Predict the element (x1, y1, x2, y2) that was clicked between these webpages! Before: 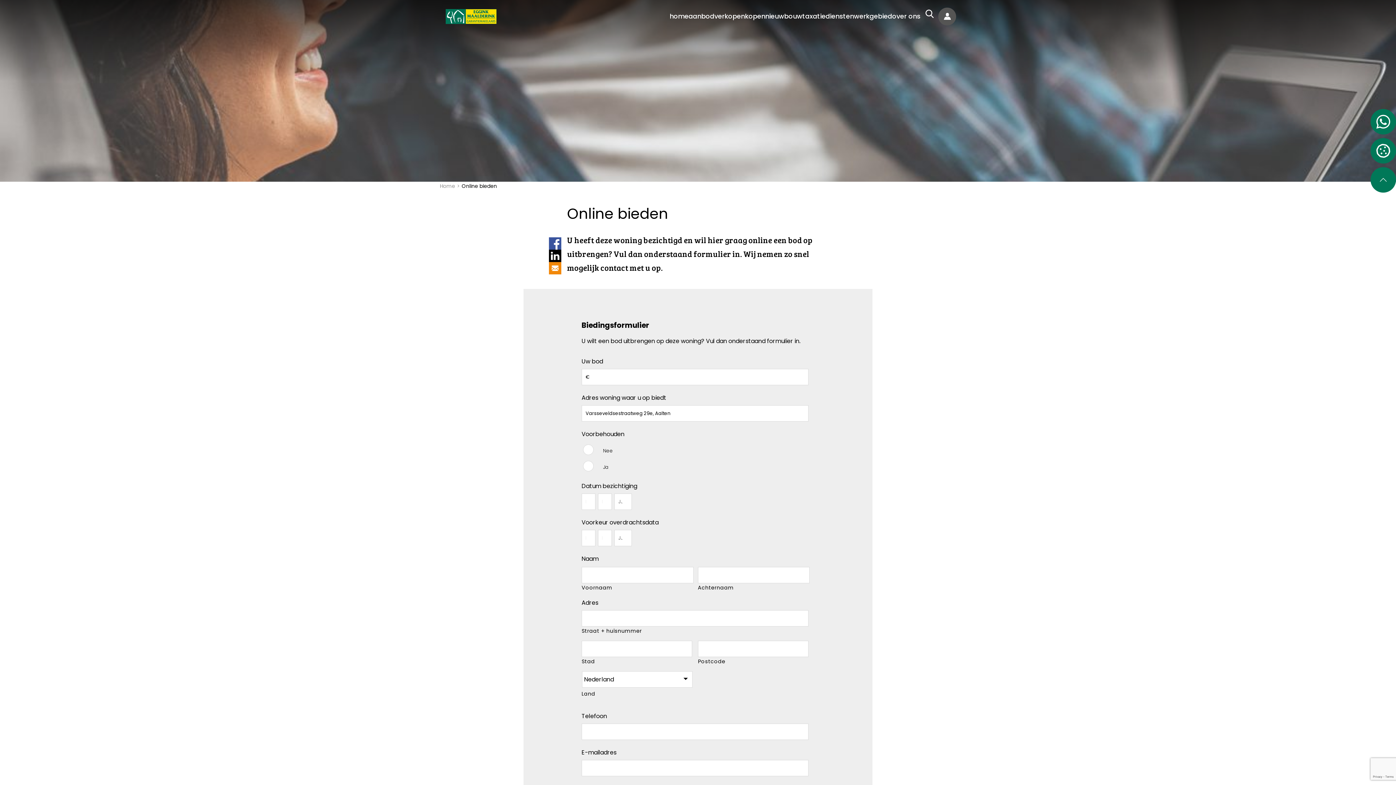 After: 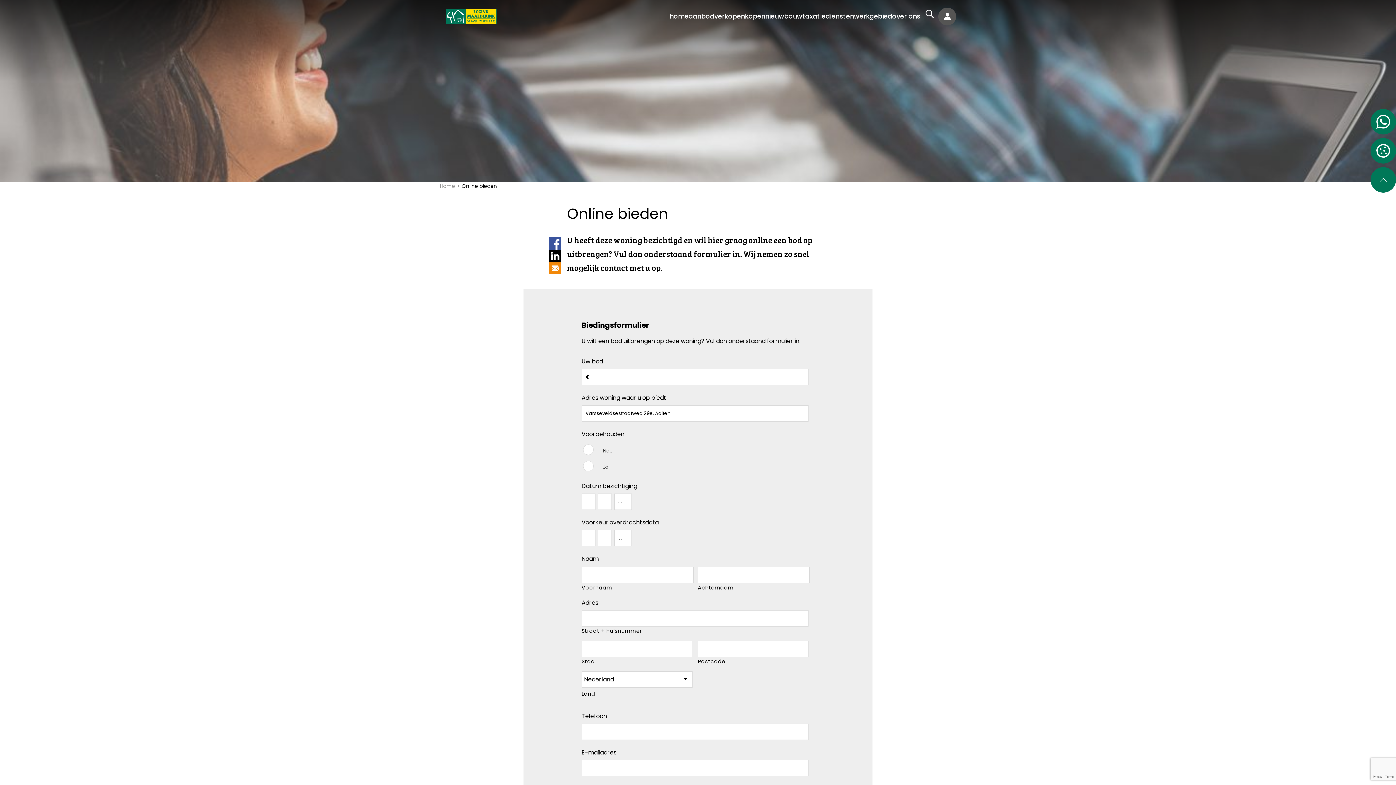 Action: bbox: (549, 249, 561, 262)